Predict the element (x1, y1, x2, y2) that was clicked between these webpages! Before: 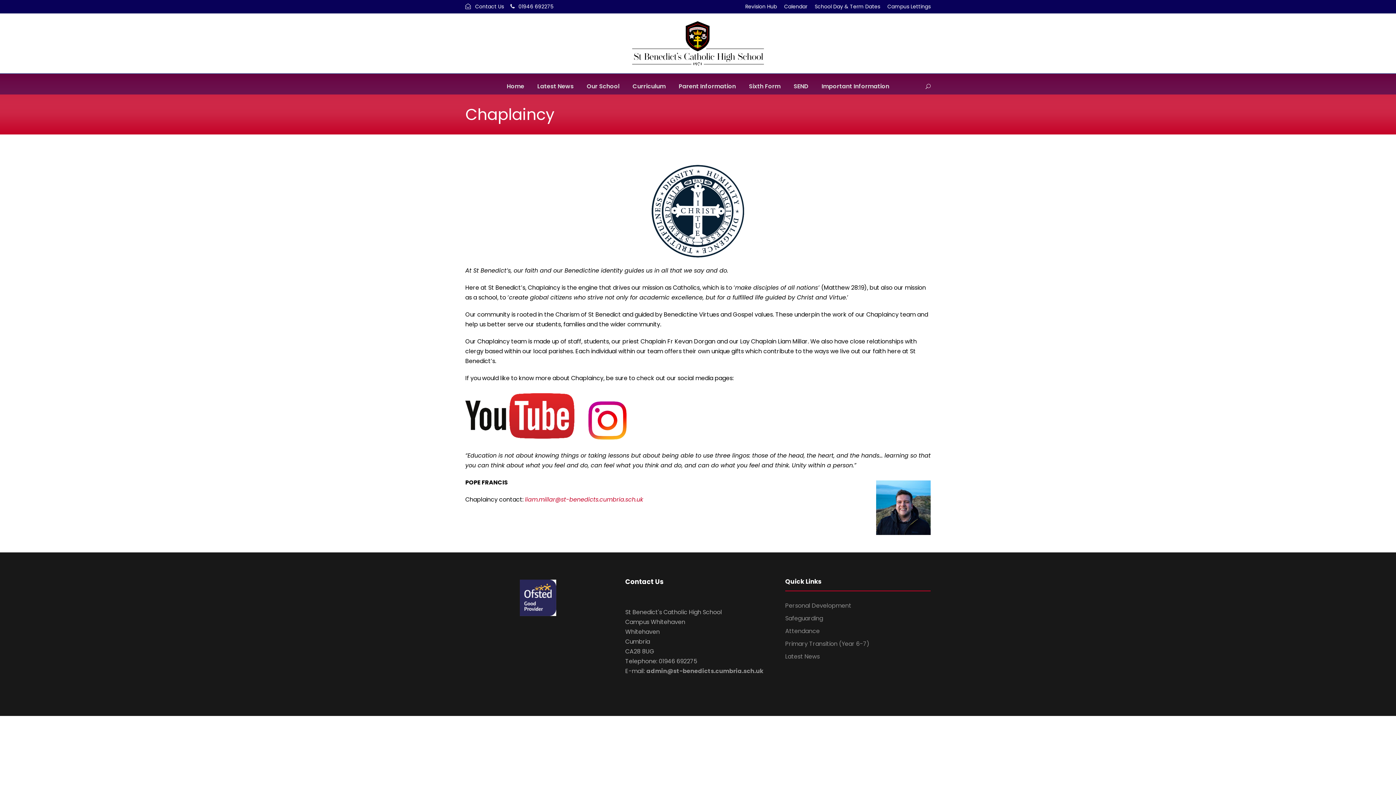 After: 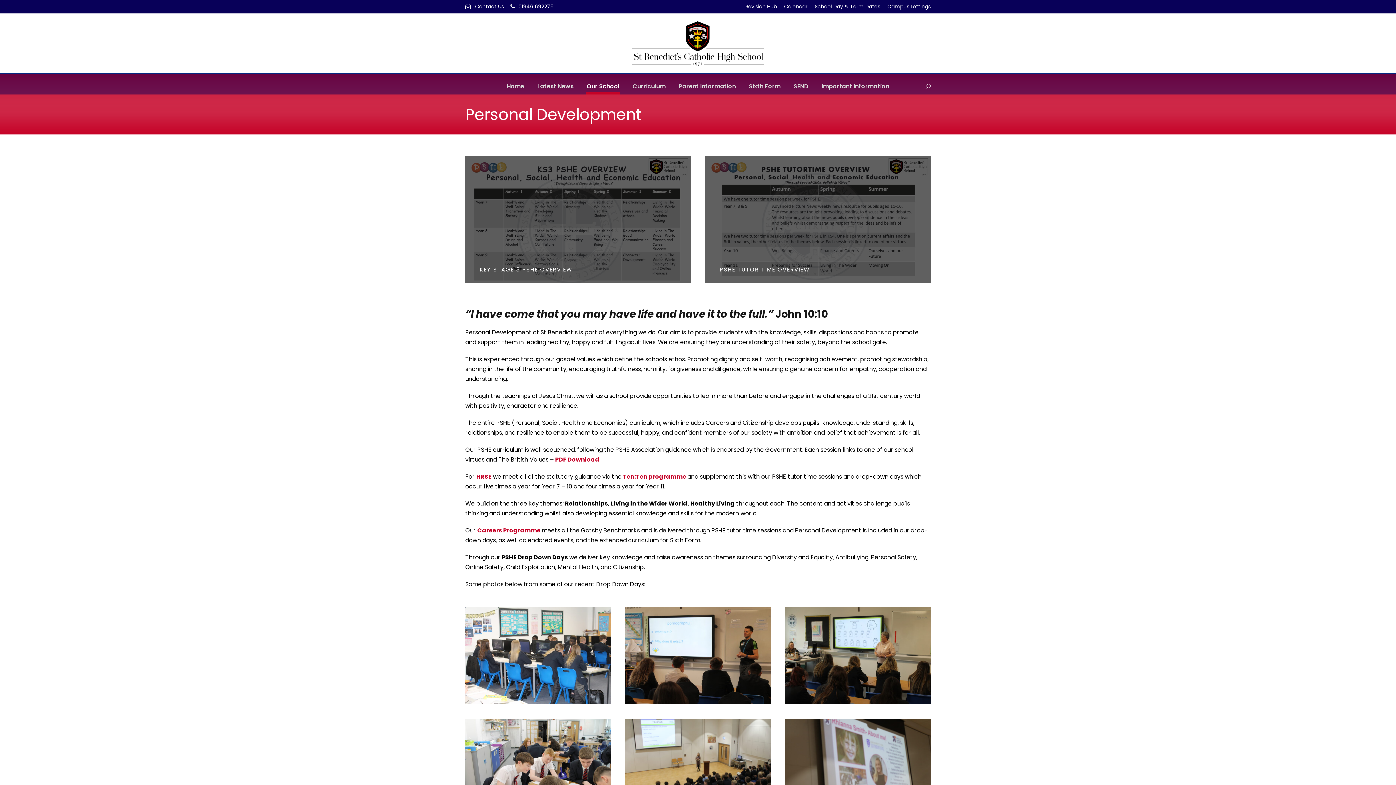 Action: bbox: (785, 601, 851, 610) label: Personal Development